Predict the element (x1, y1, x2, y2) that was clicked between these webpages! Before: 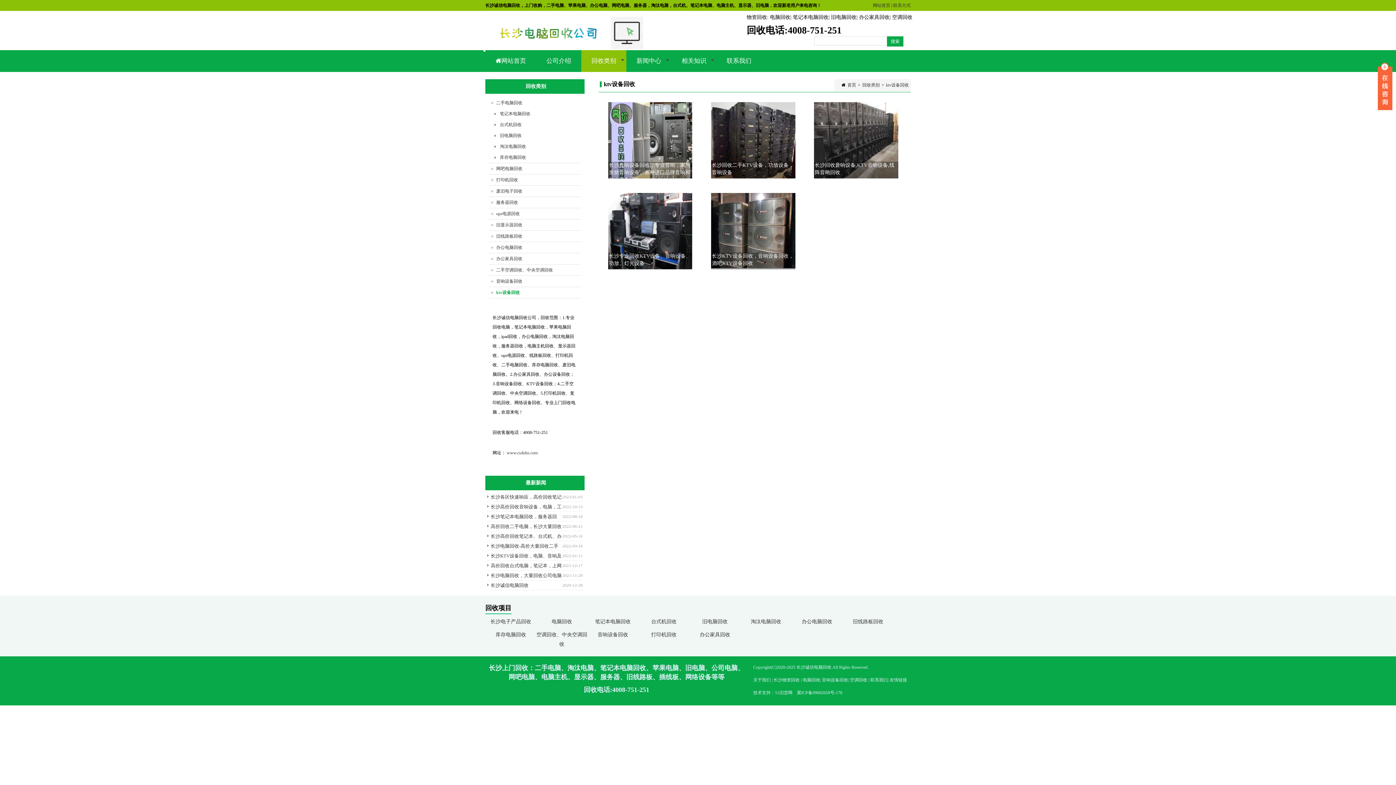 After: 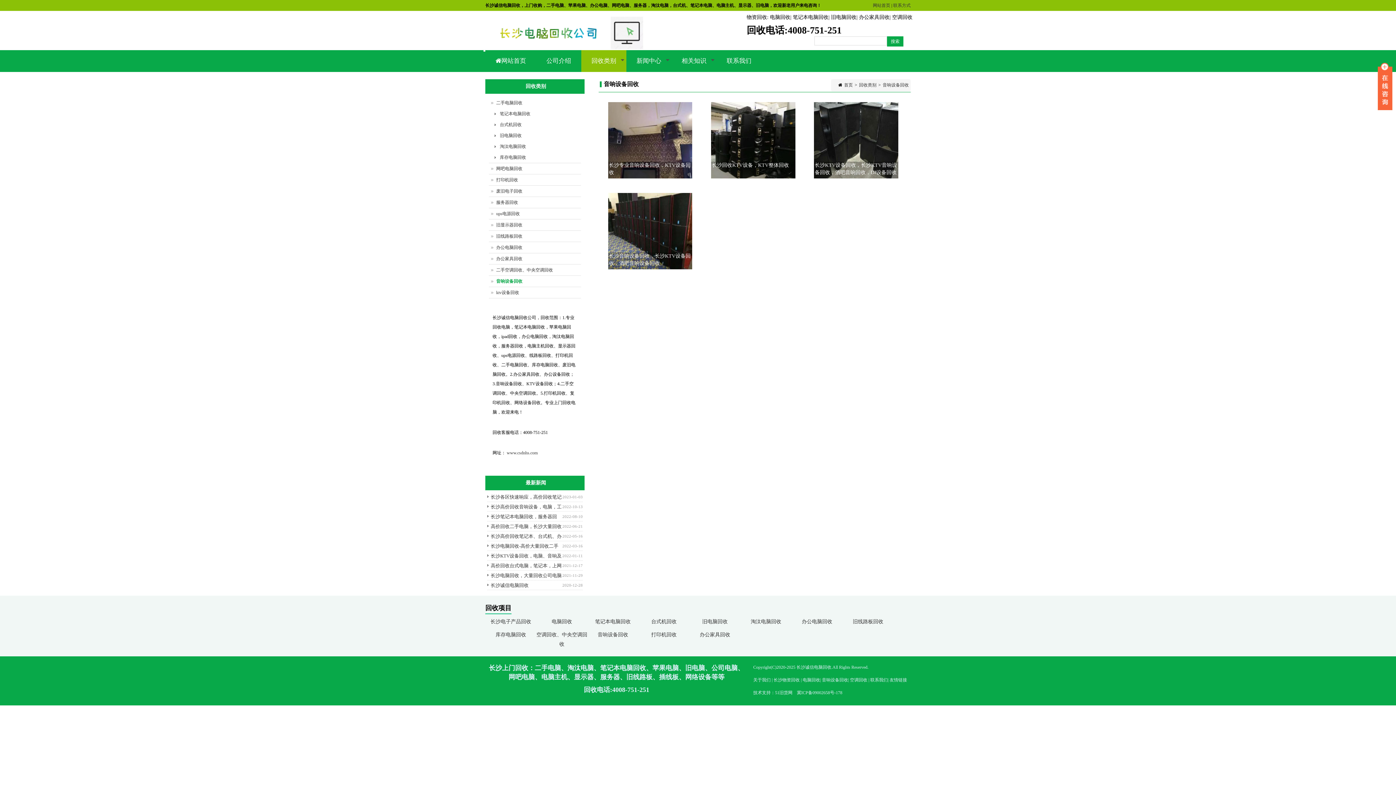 Action: bbox: (822, 677, 848, 682) label: 音响设备回收